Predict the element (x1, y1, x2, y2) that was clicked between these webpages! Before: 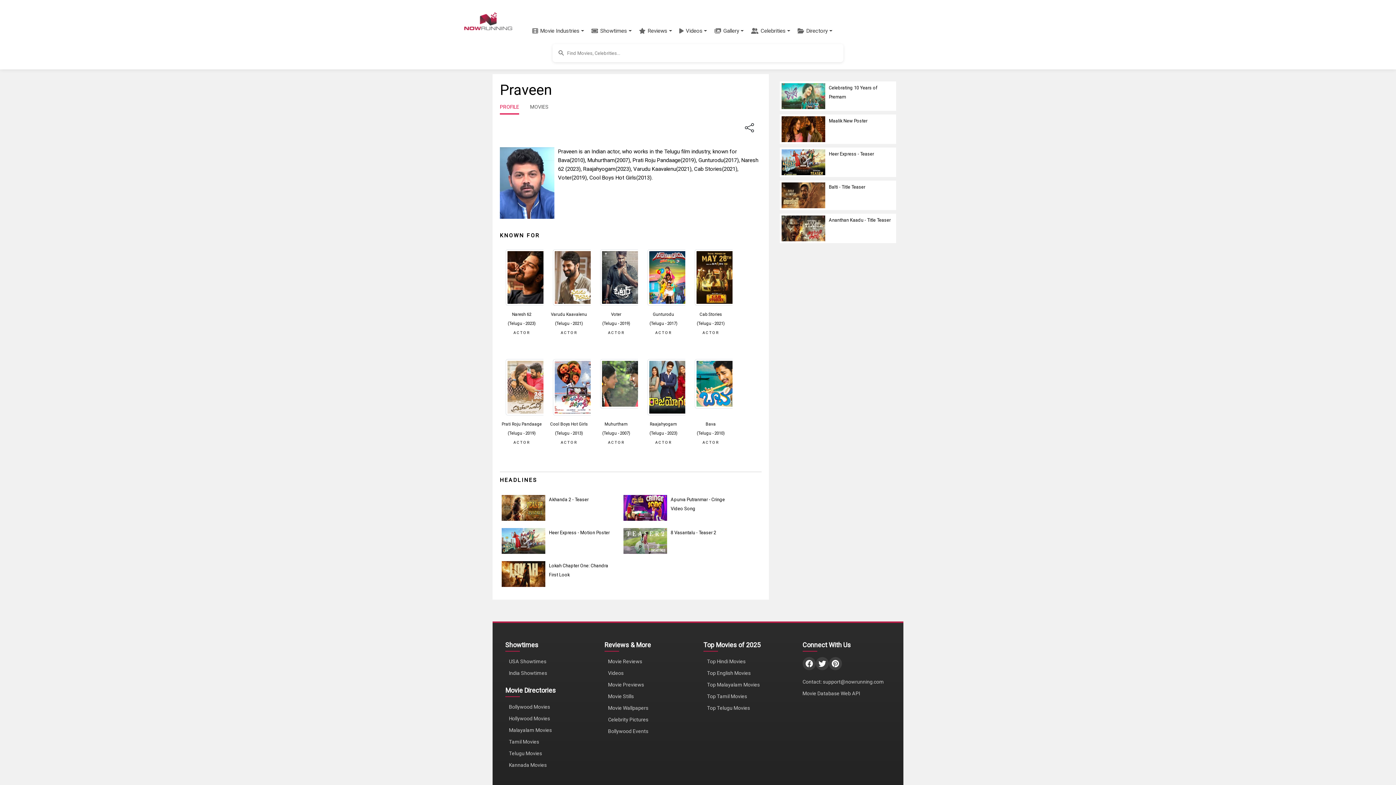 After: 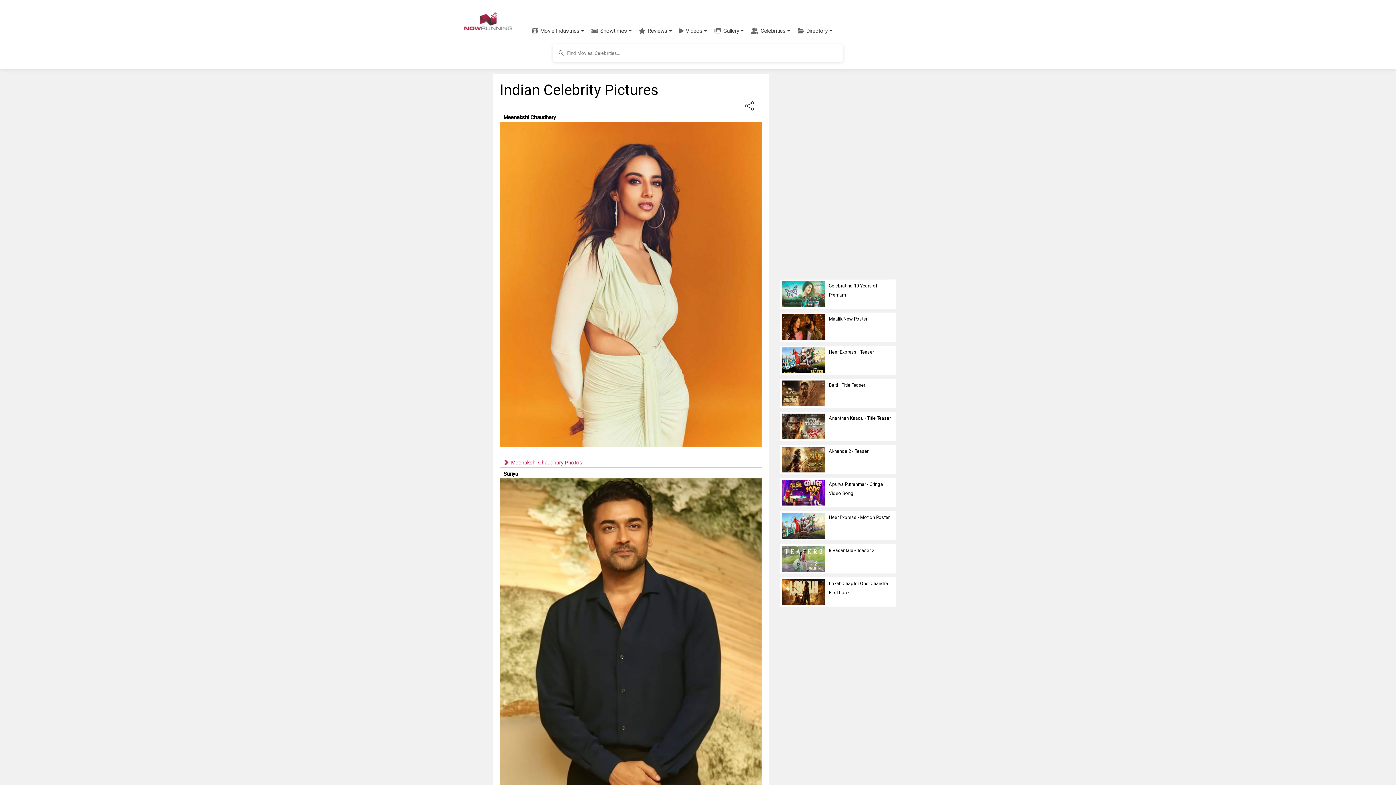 Action: bbox: (608, 717, 648, 723) label: Celebrity Pictures